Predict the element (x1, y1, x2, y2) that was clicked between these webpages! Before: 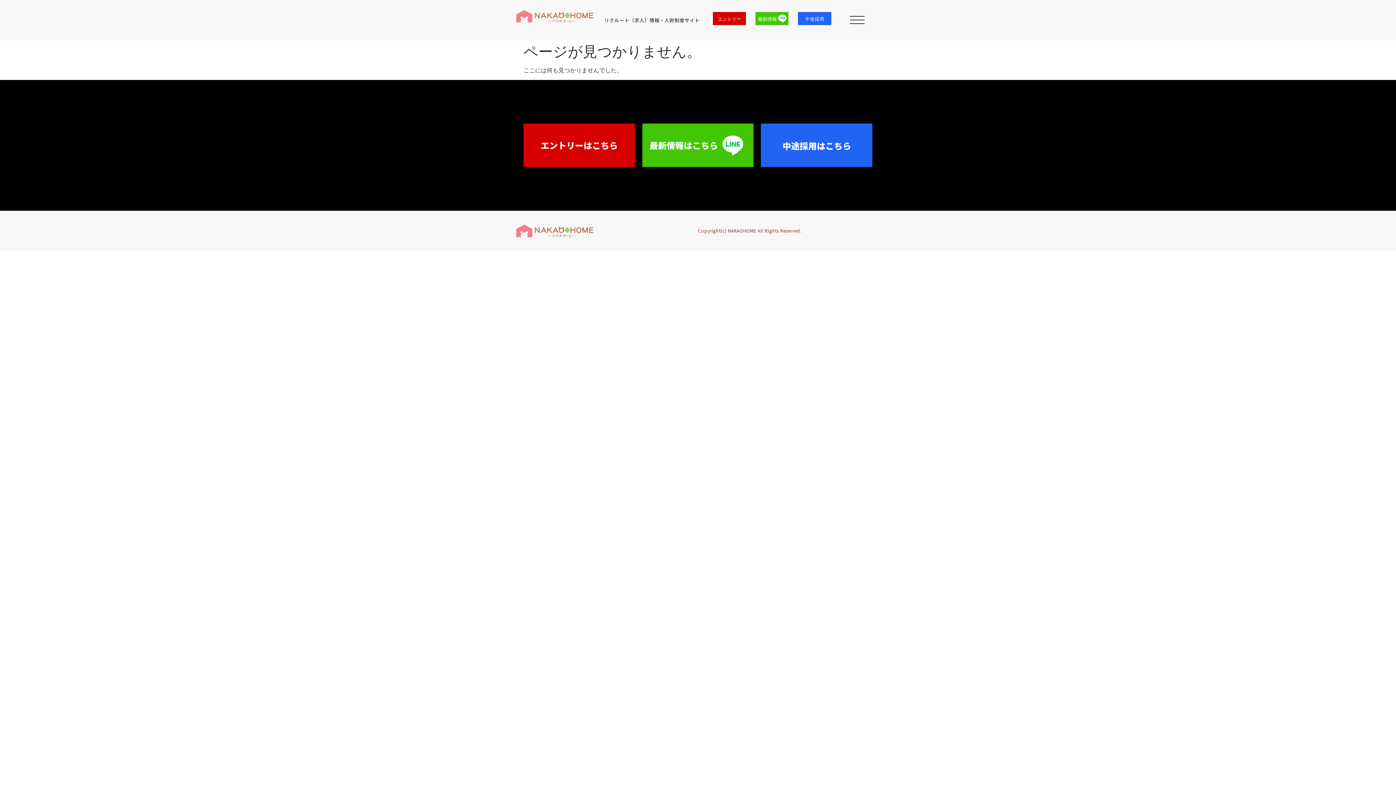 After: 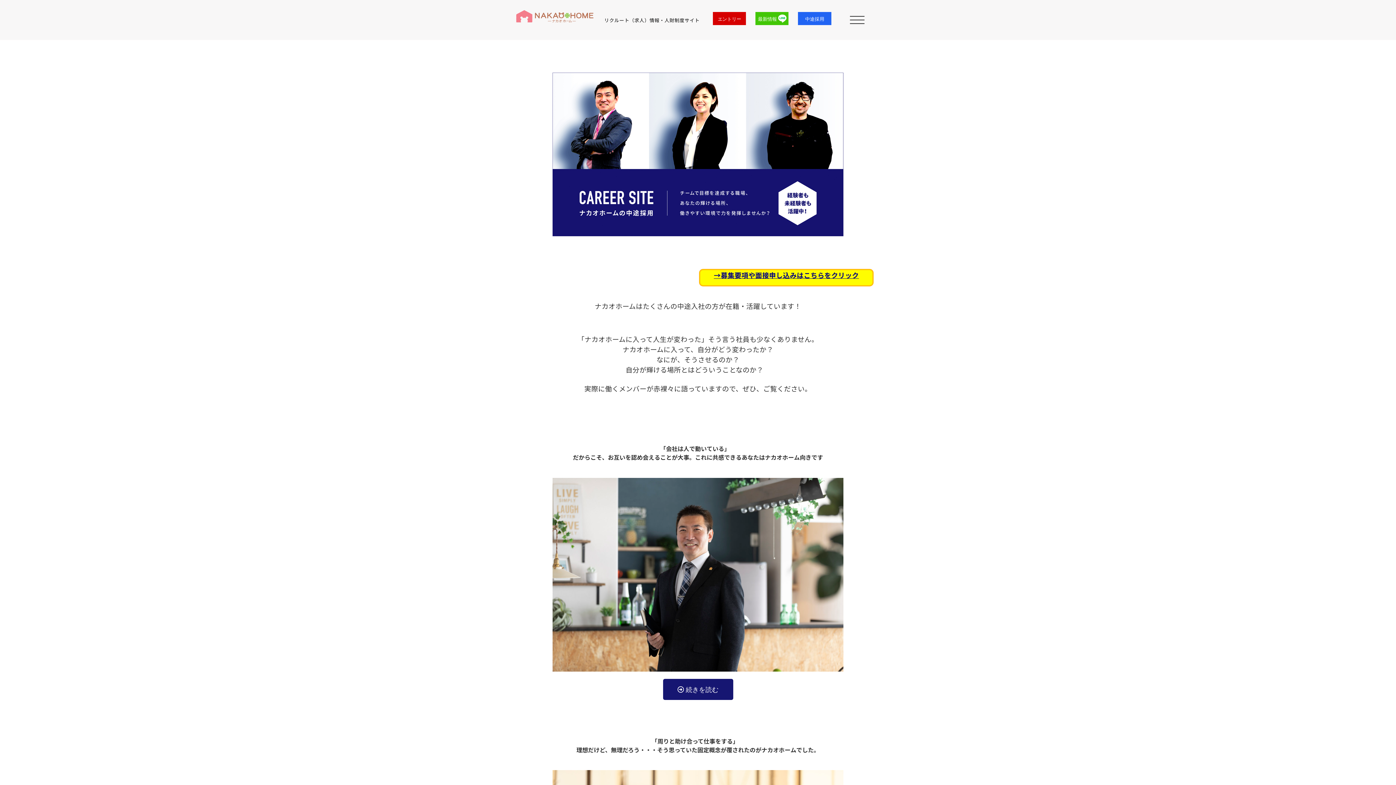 Action: bbox: (798, 12, 831, 24)